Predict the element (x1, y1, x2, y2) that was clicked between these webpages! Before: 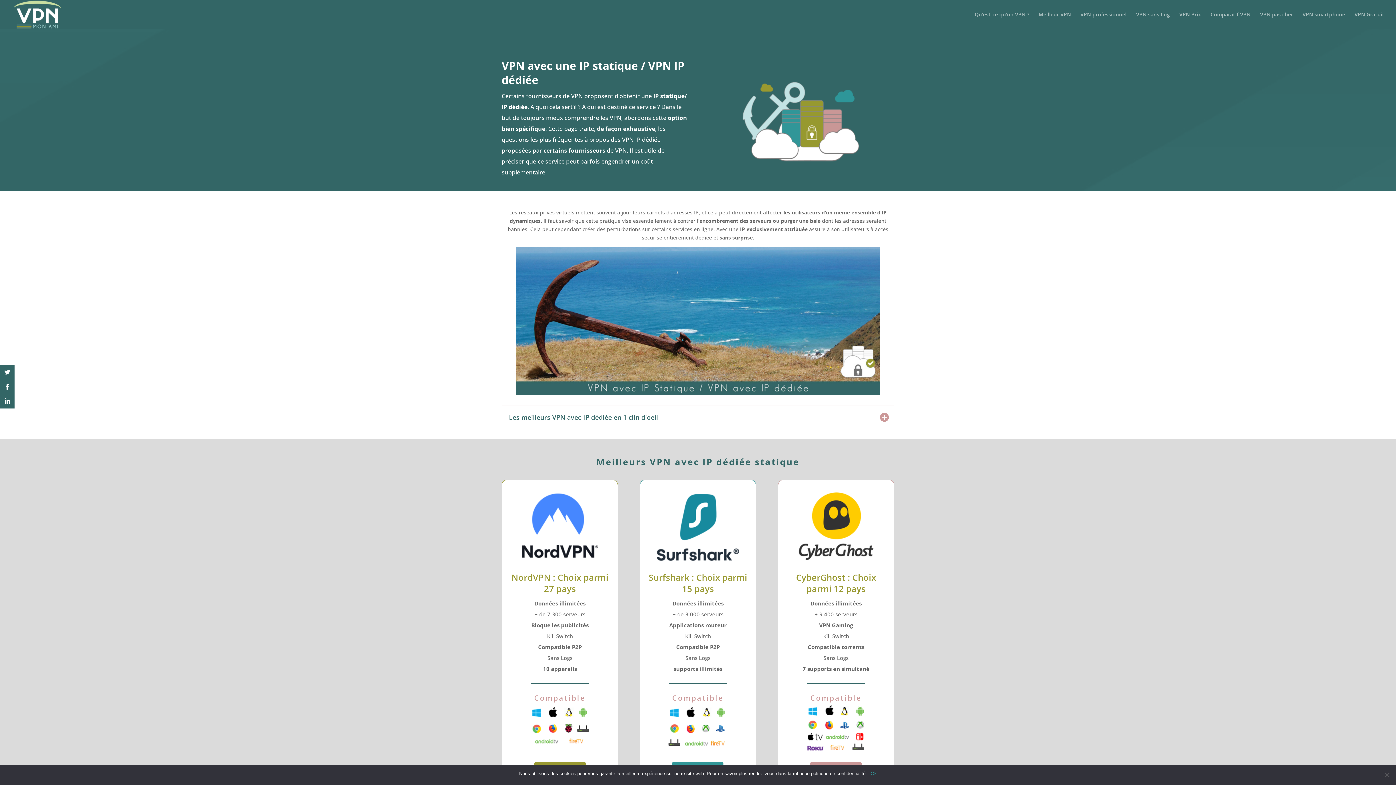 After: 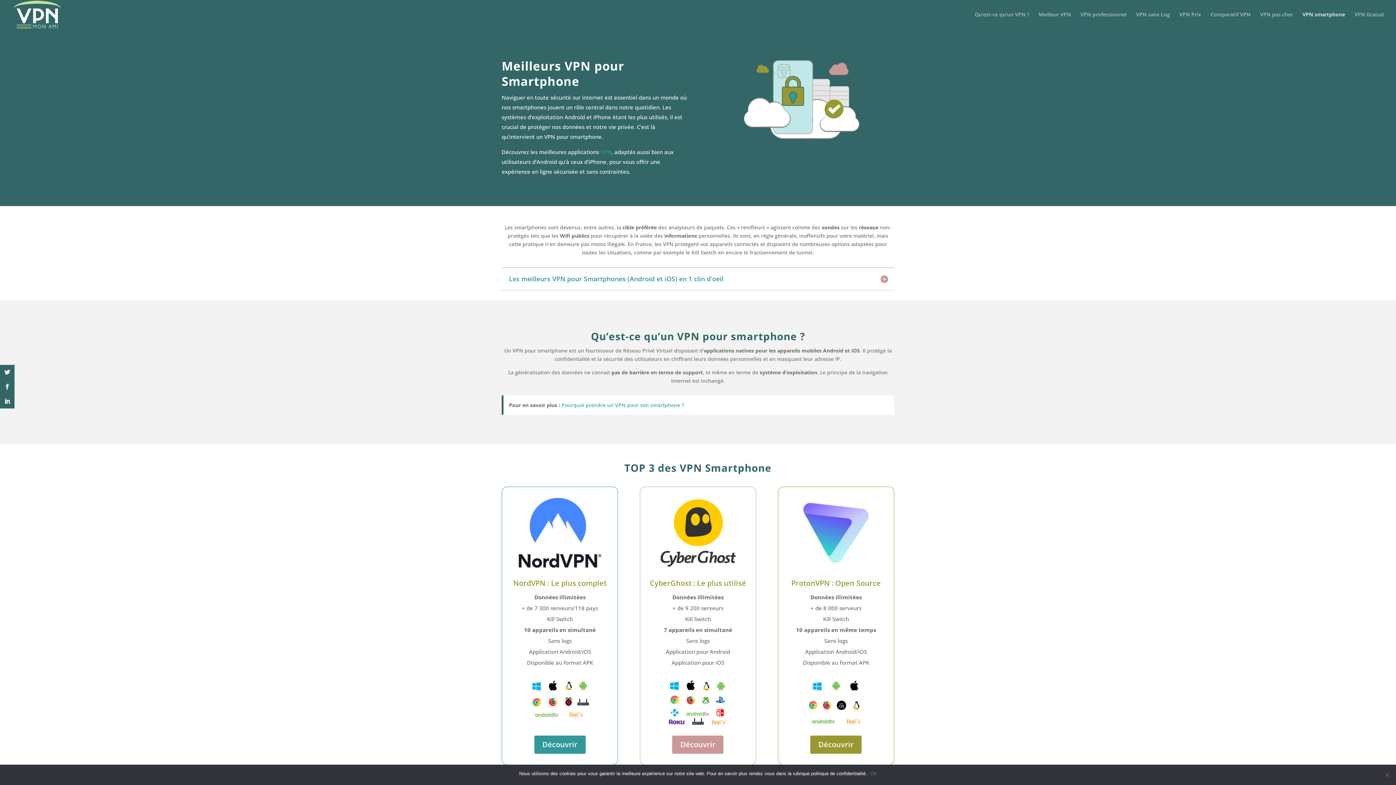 Action: bbox: (1302, 12, 1345, 29) label: VPN smartphone